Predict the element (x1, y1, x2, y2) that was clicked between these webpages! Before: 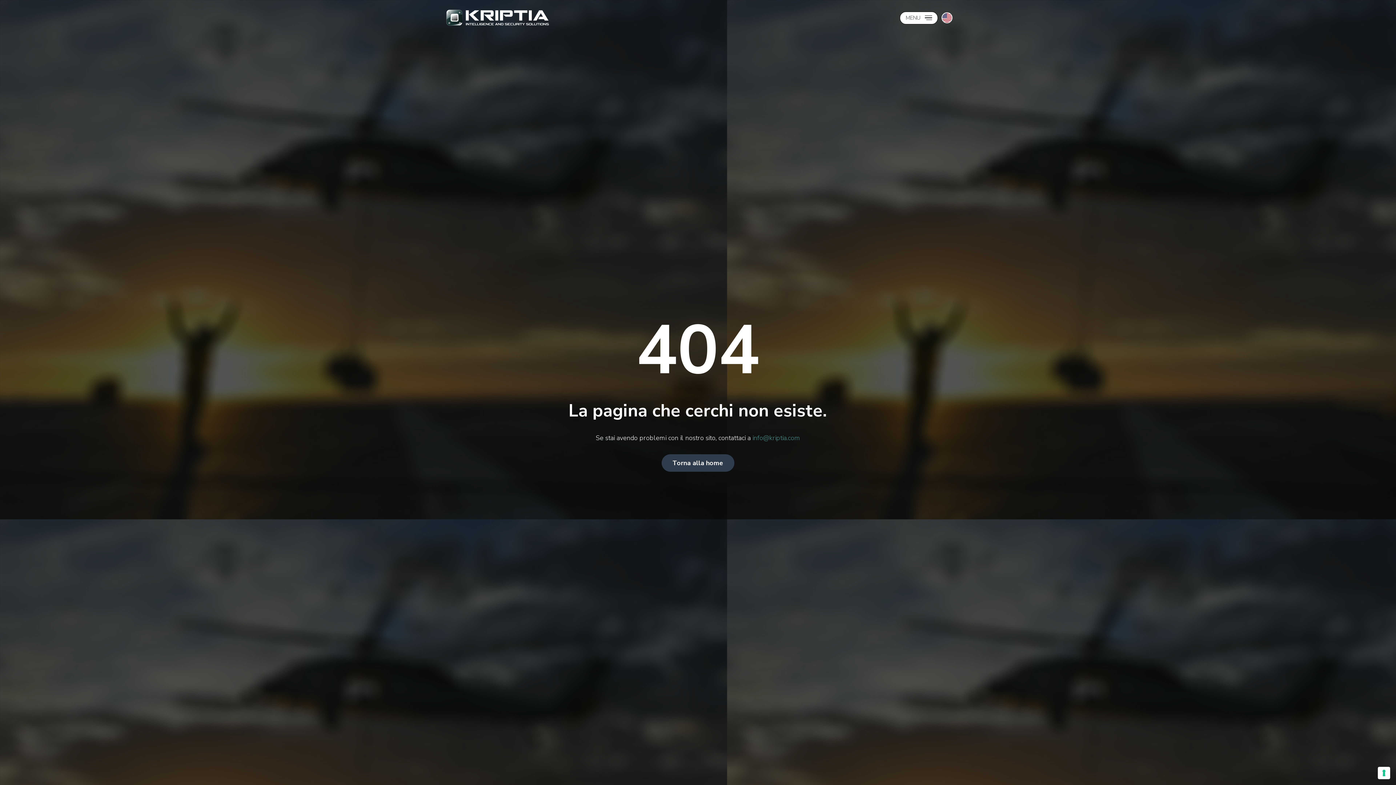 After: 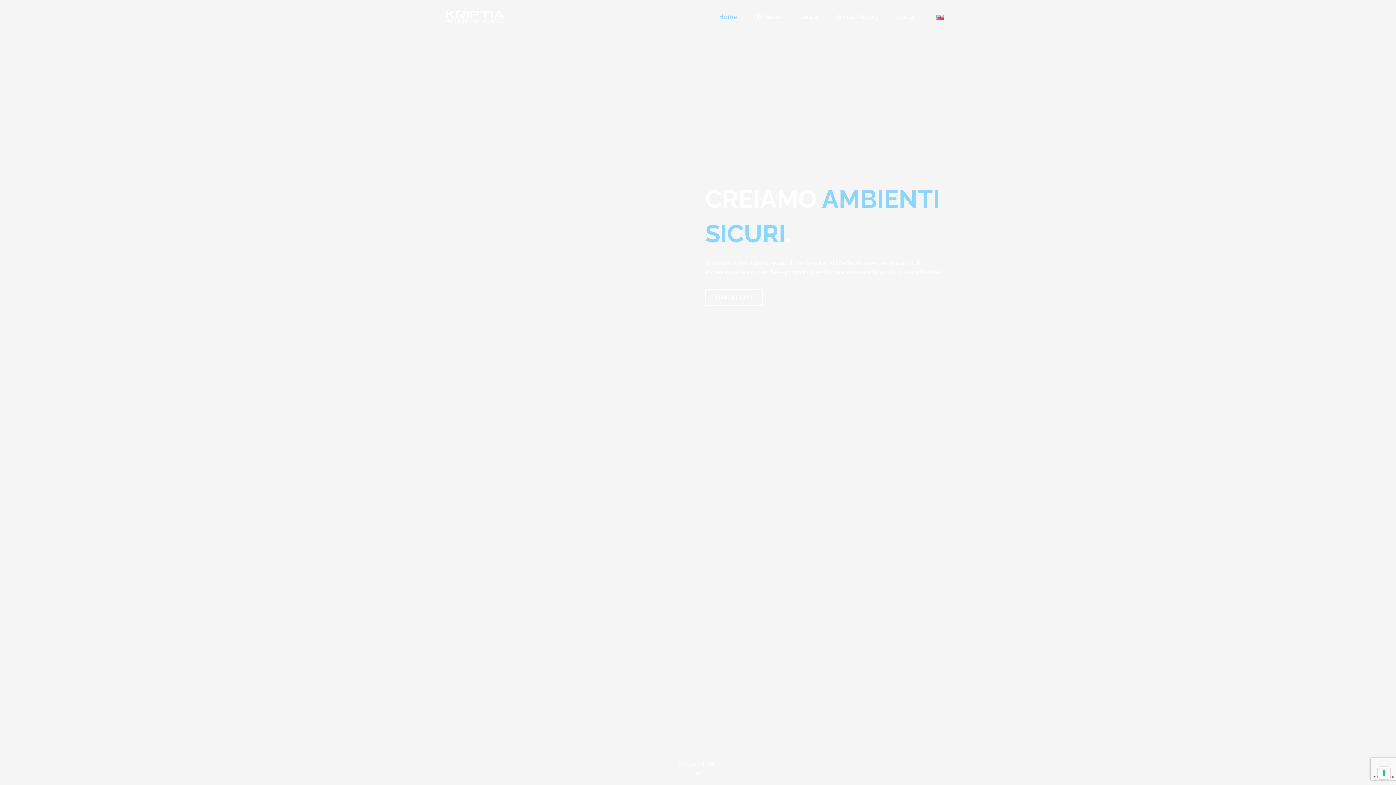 Action: bbox: (661, 454, 734, 472) label: Torna alla home